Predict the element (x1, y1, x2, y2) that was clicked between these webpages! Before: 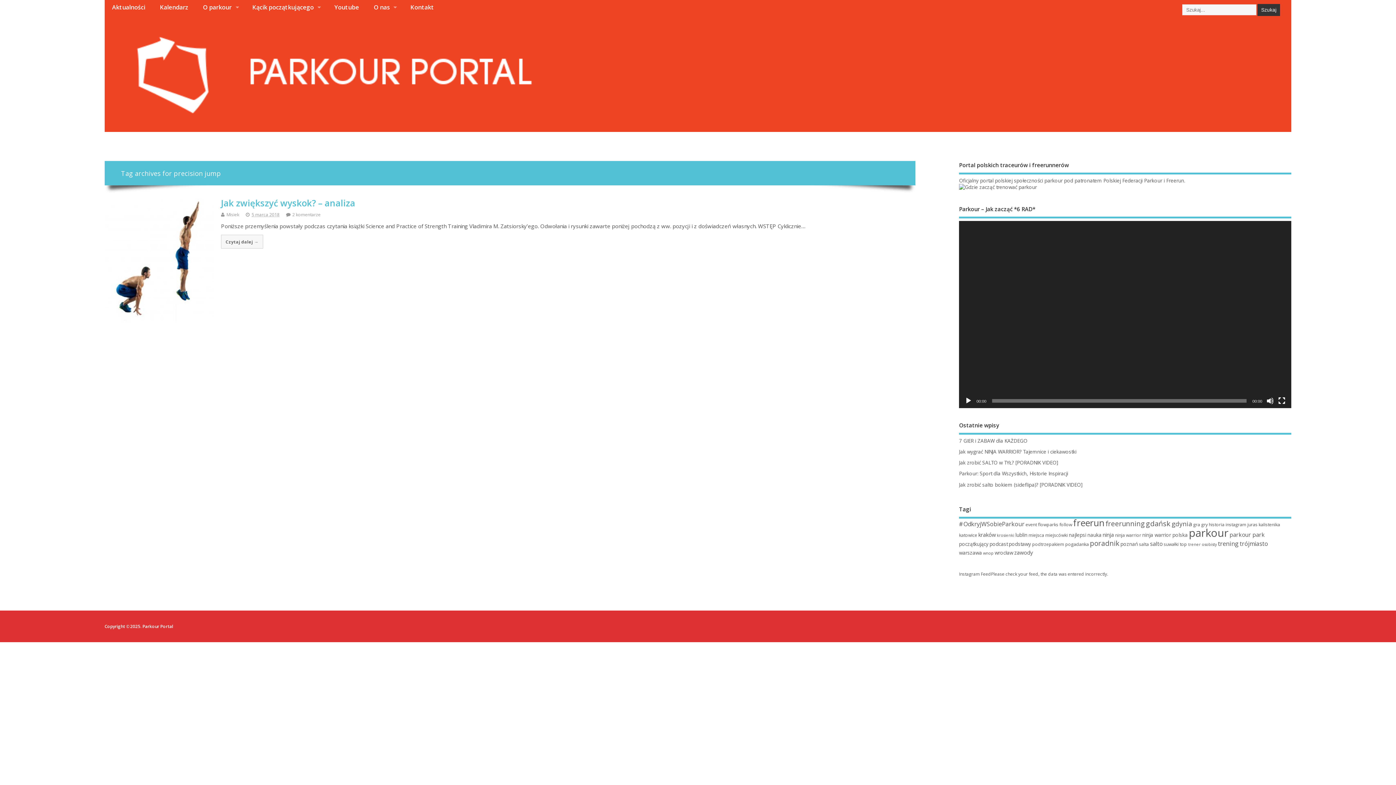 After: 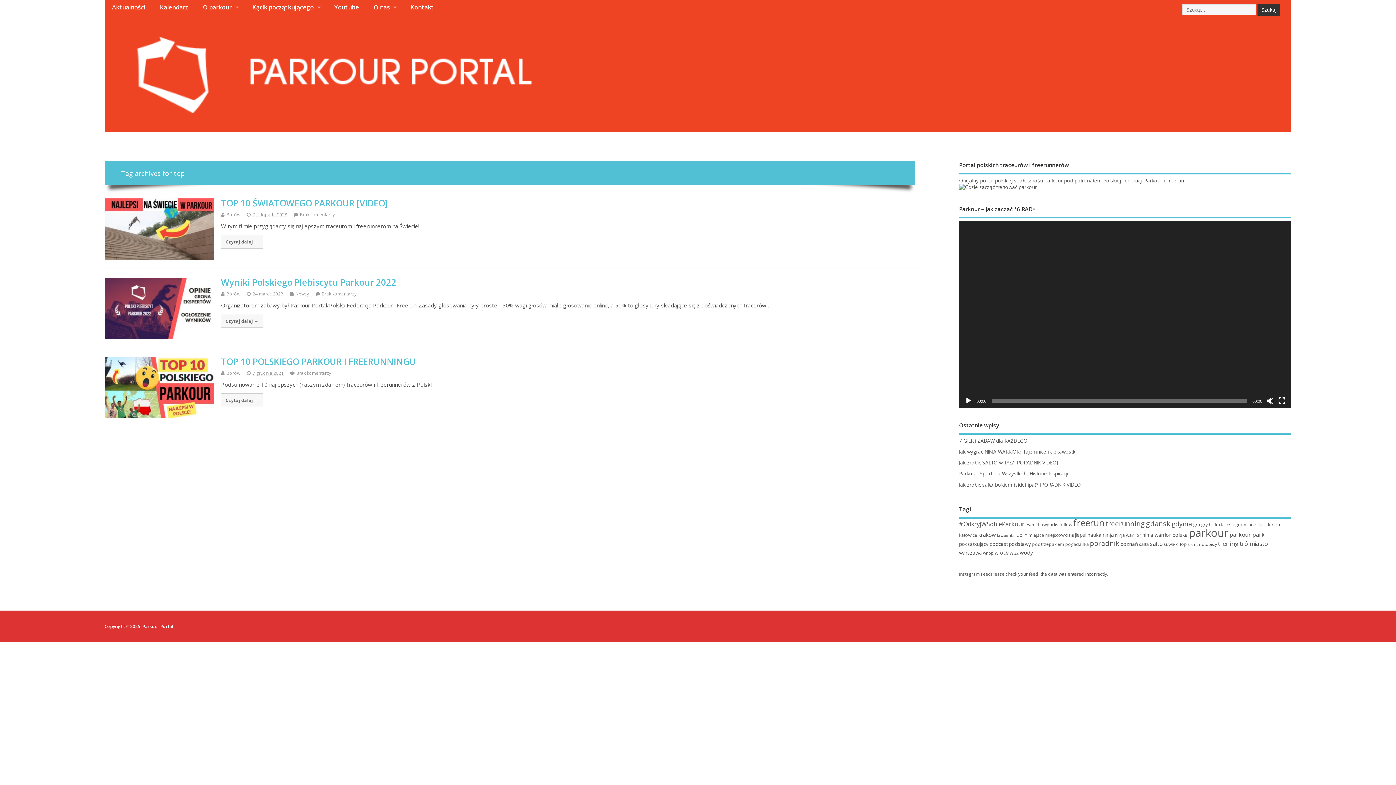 Action: bbox: (1180, 541, 1187, 547) label: top (3 elementy)